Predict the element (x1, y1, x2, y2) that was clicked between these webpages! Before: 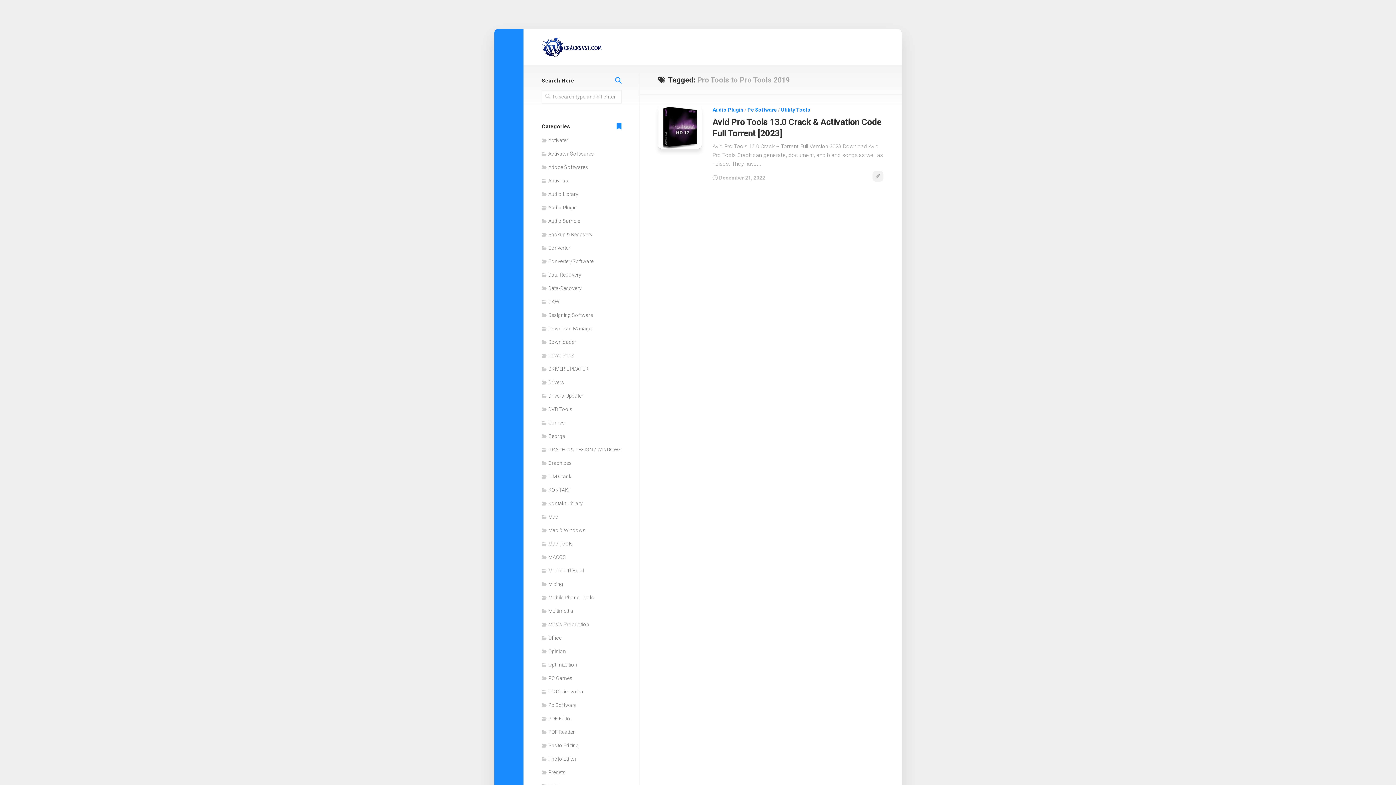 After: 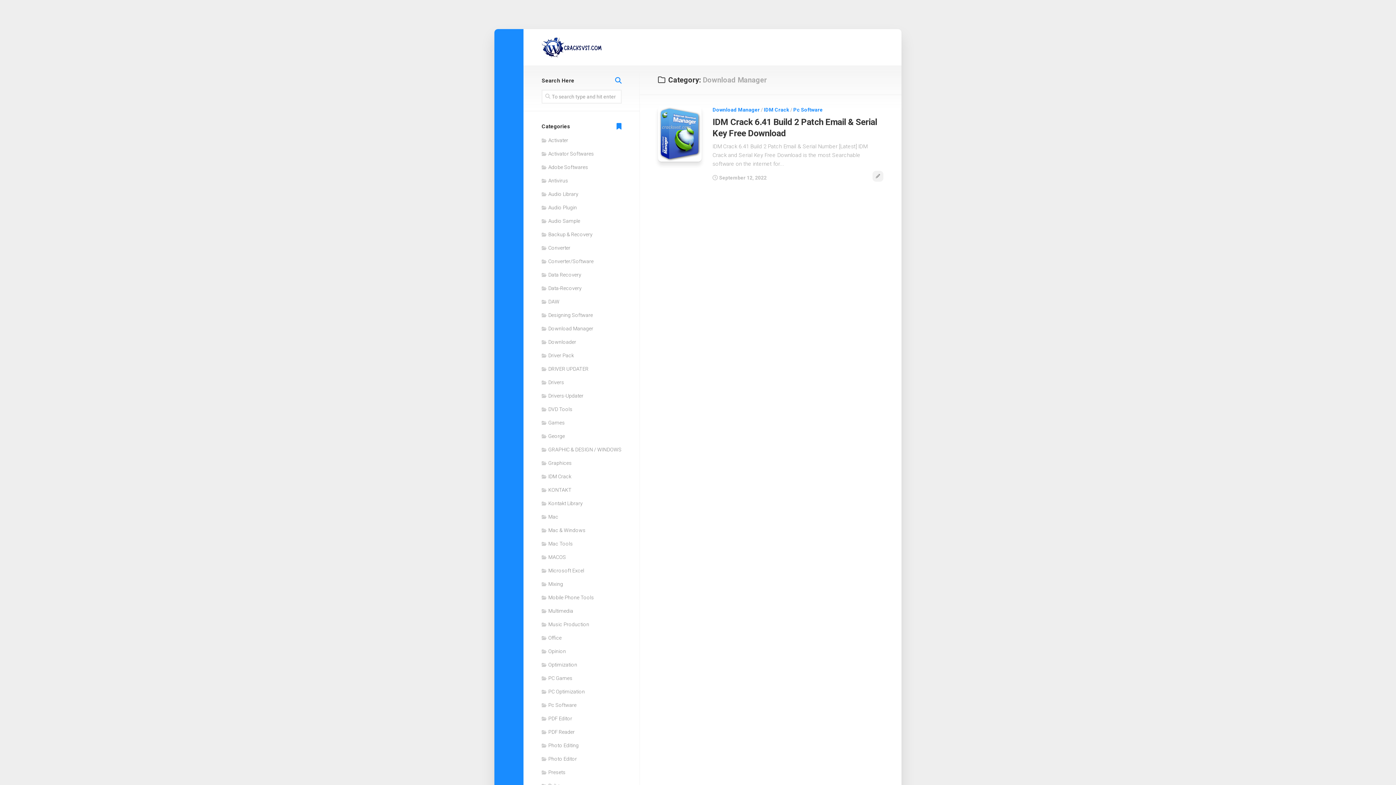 Action: bbox: (541, 325, 593, 331) label: Download Manager